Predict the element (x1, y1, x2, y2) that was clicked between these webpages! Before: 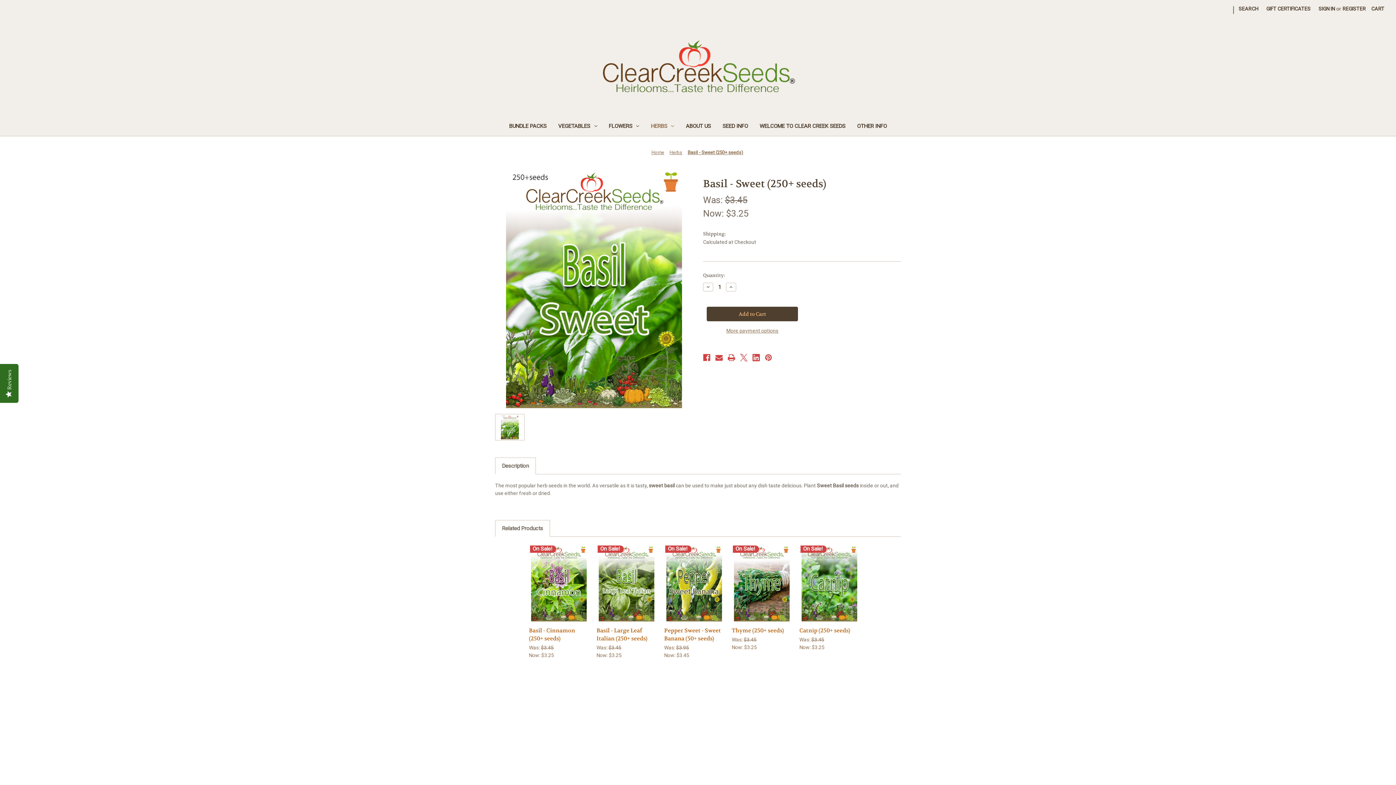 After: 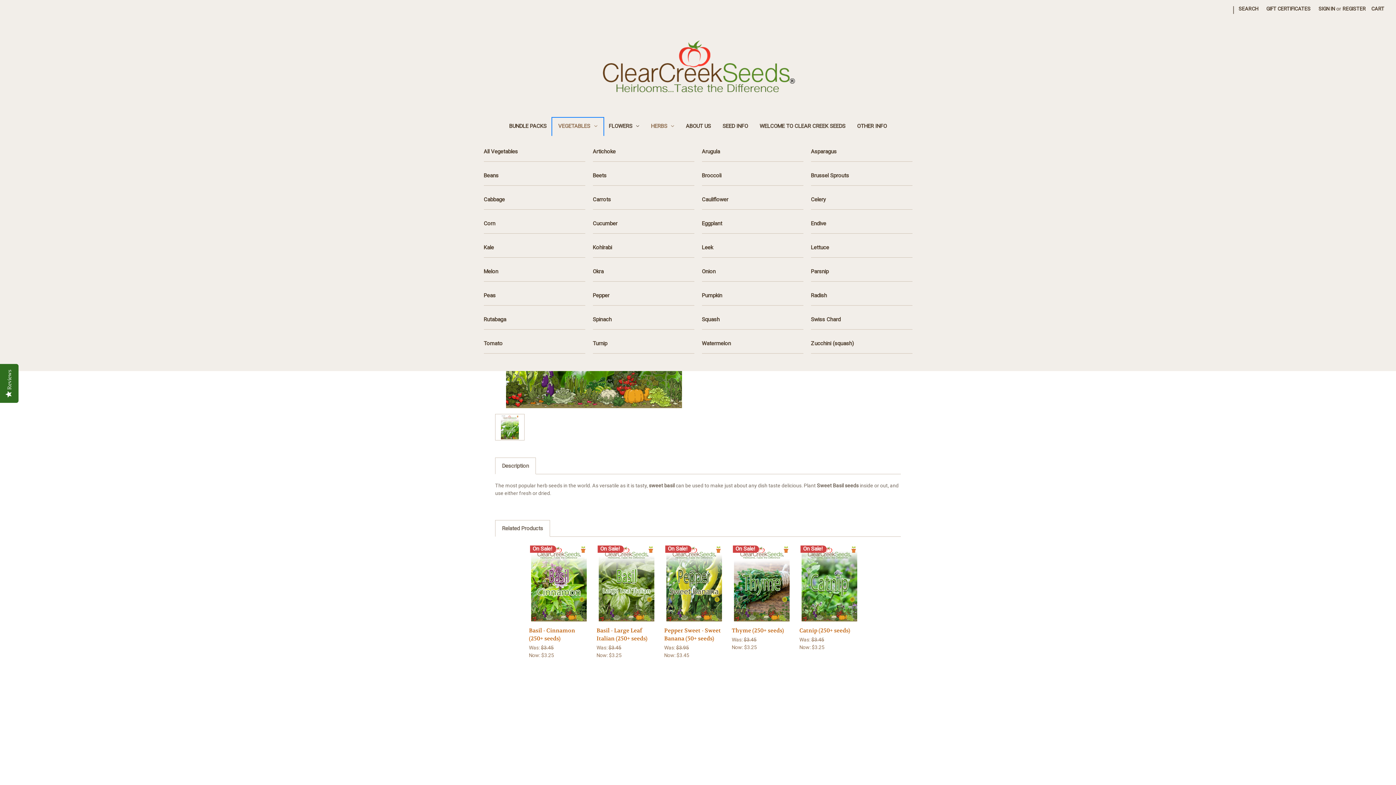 Action: label: Vegetables bbox: (552, 118, 603, 135)